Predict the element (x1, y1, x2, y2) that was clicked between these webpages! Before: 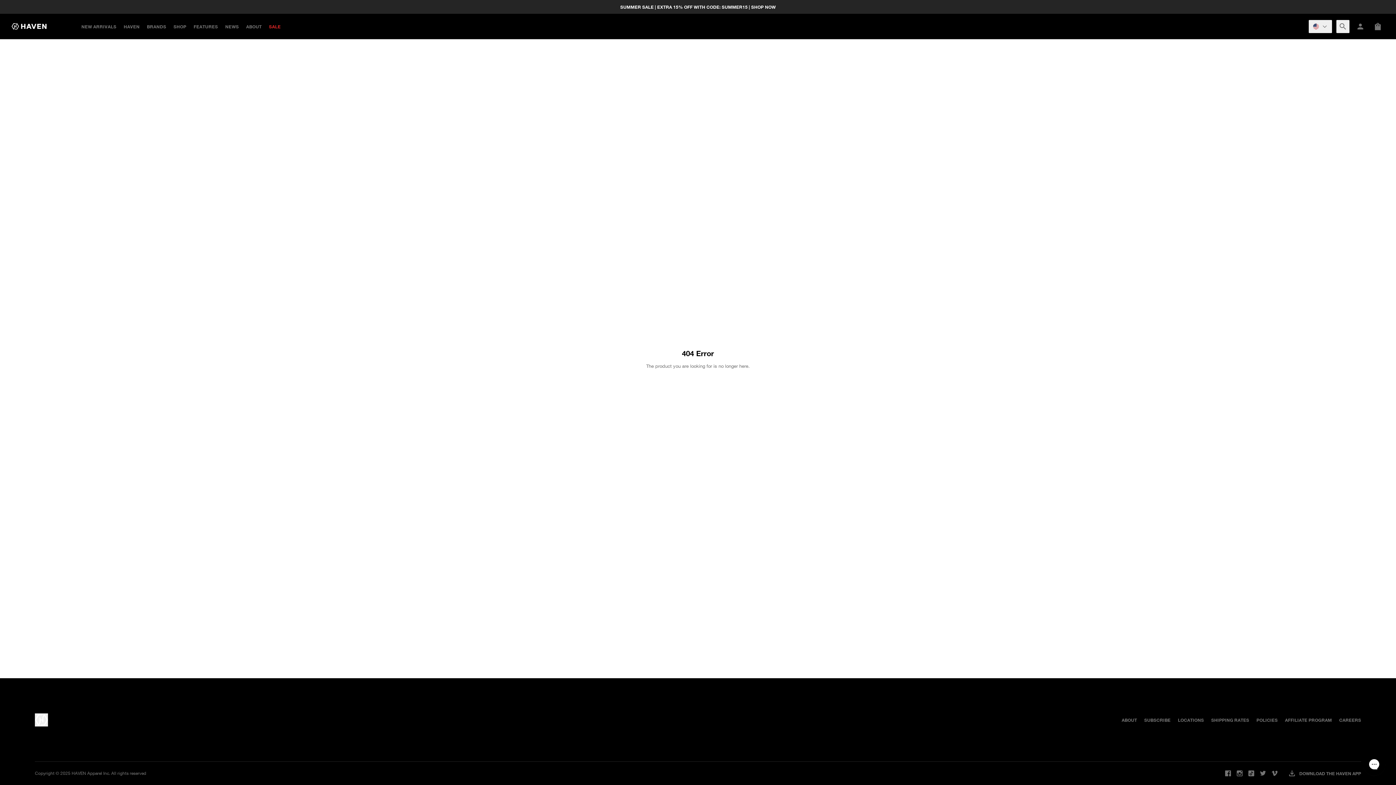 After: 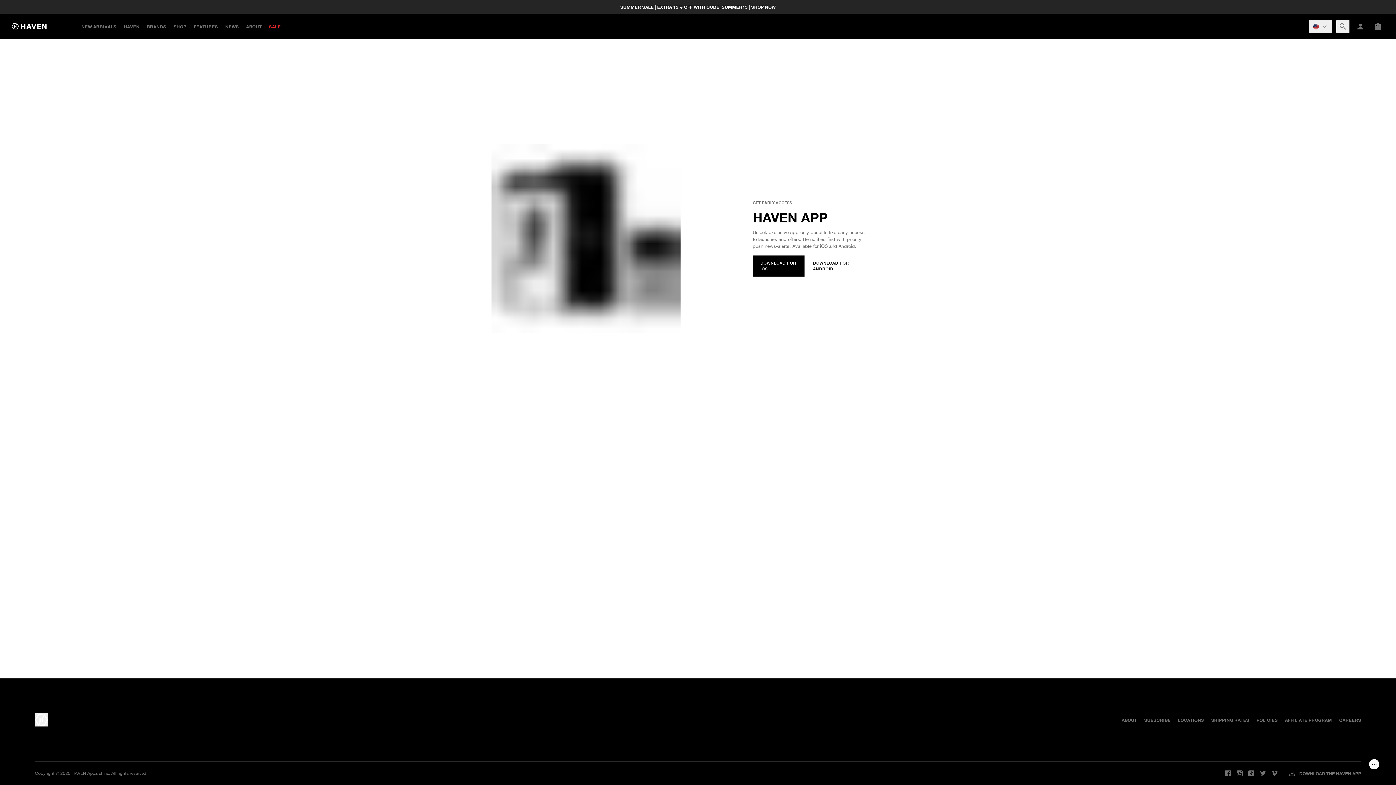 Action: bbox: (1288, 769, 1361, 778) label: DOWNLOAD THE HAVEN APP